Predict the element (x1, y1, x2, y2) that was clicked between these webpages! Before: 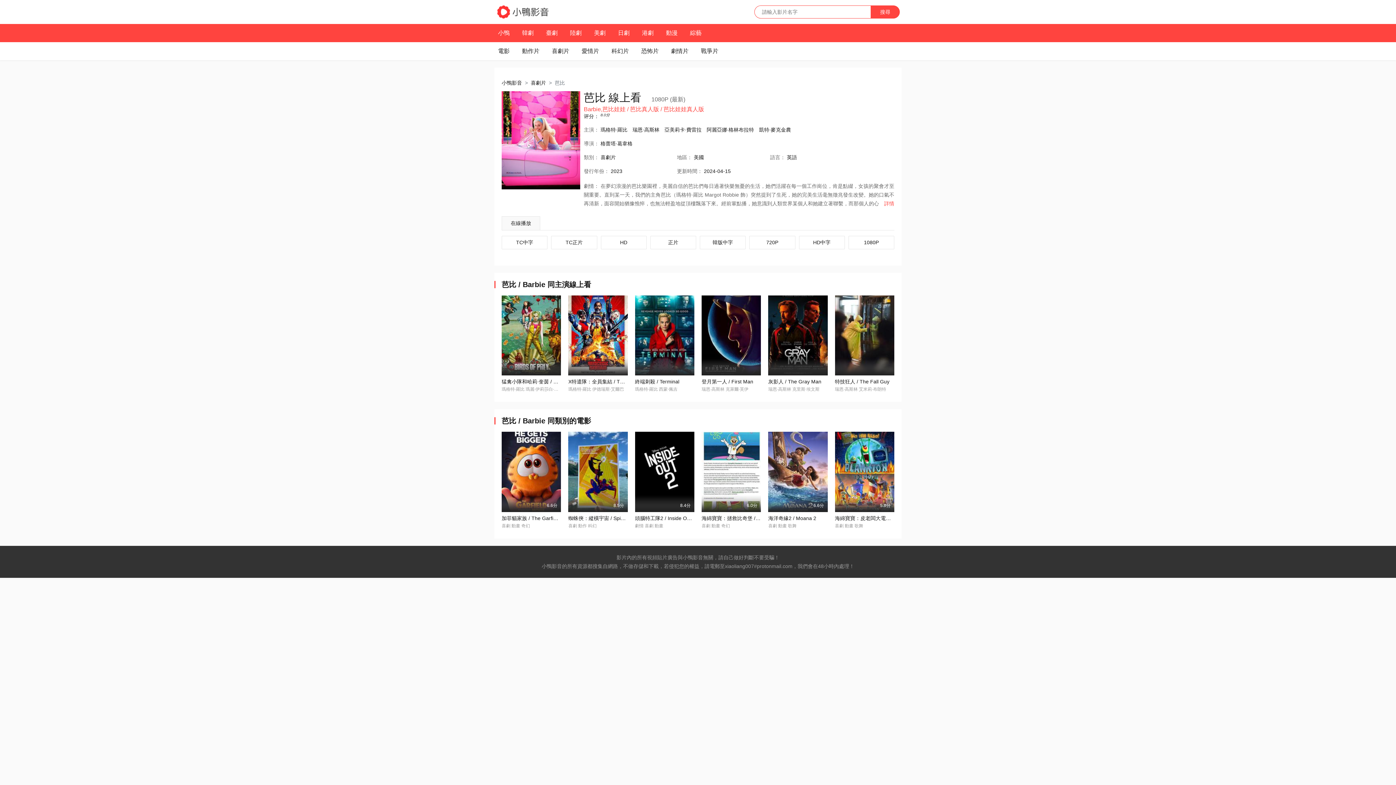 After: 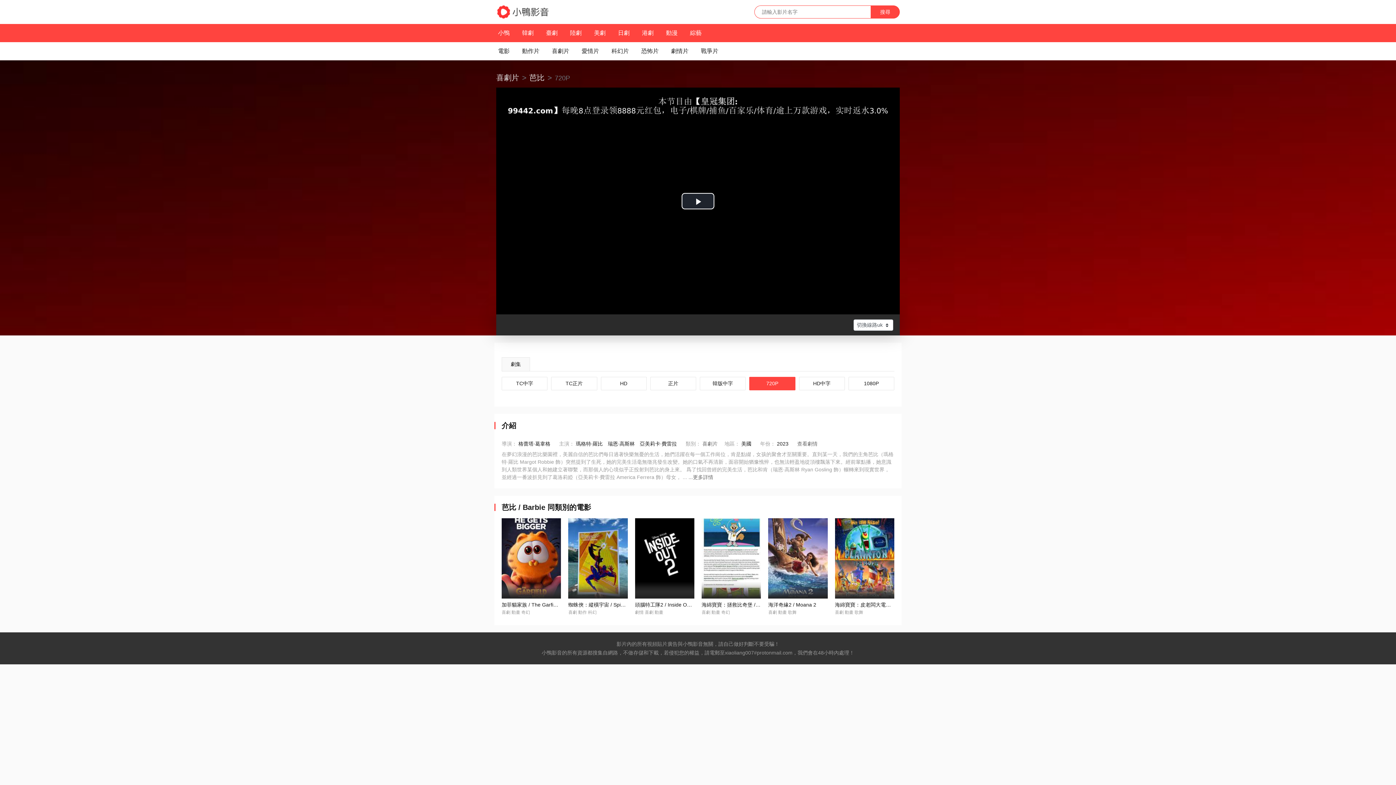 Action: bbox: (749, 236, 795, 249) label: 720P